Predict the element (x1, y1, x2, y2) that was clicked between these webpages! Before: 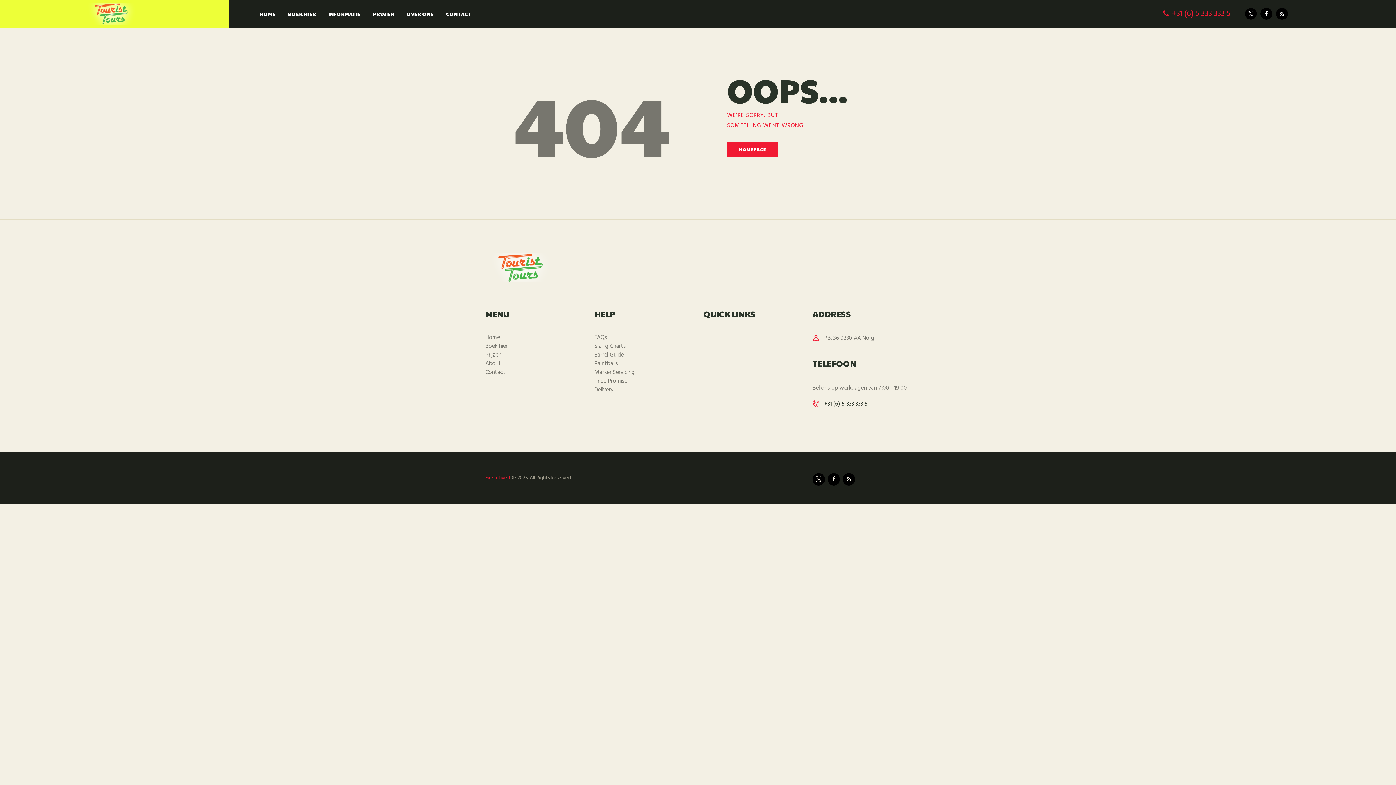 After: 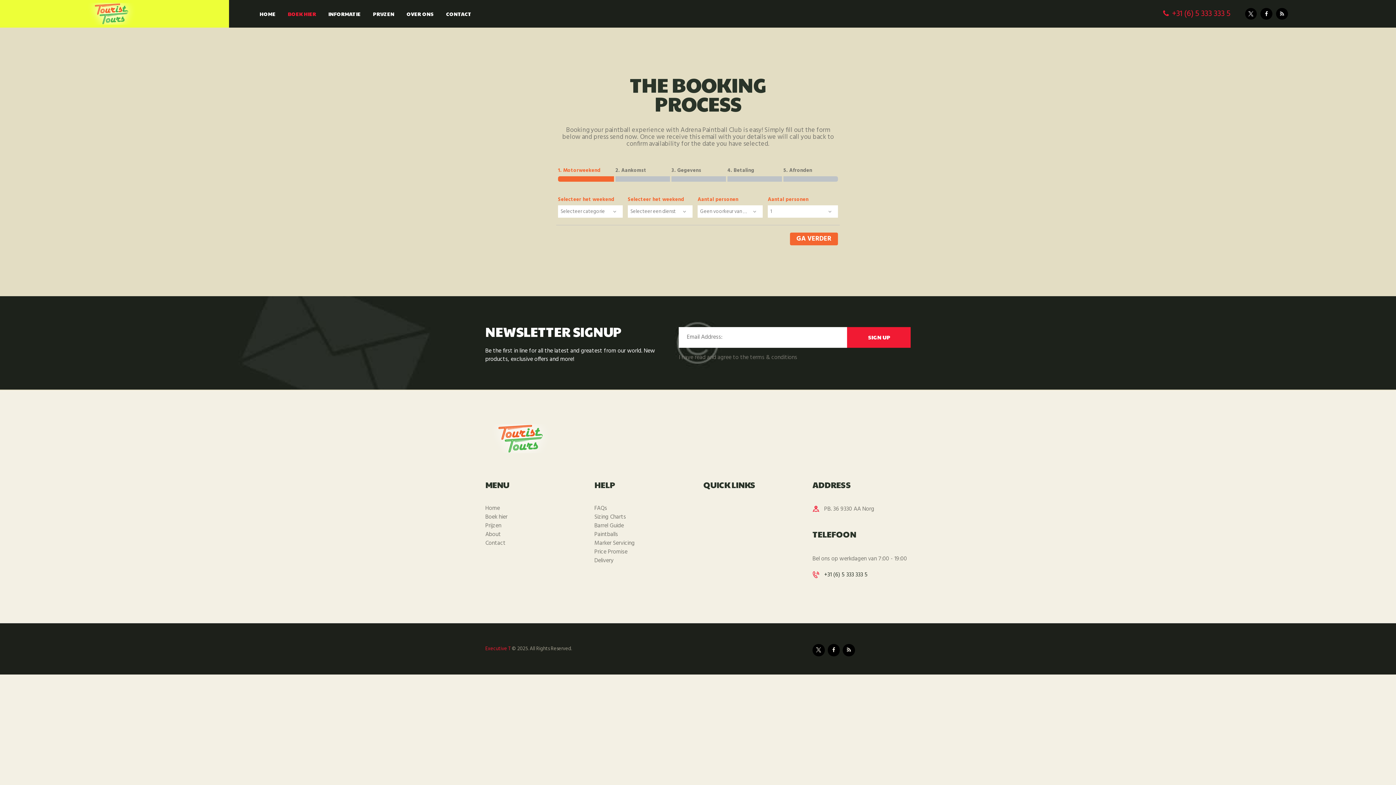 Action: bbox: (281, 5, 322, 22) label: BOEK HIER